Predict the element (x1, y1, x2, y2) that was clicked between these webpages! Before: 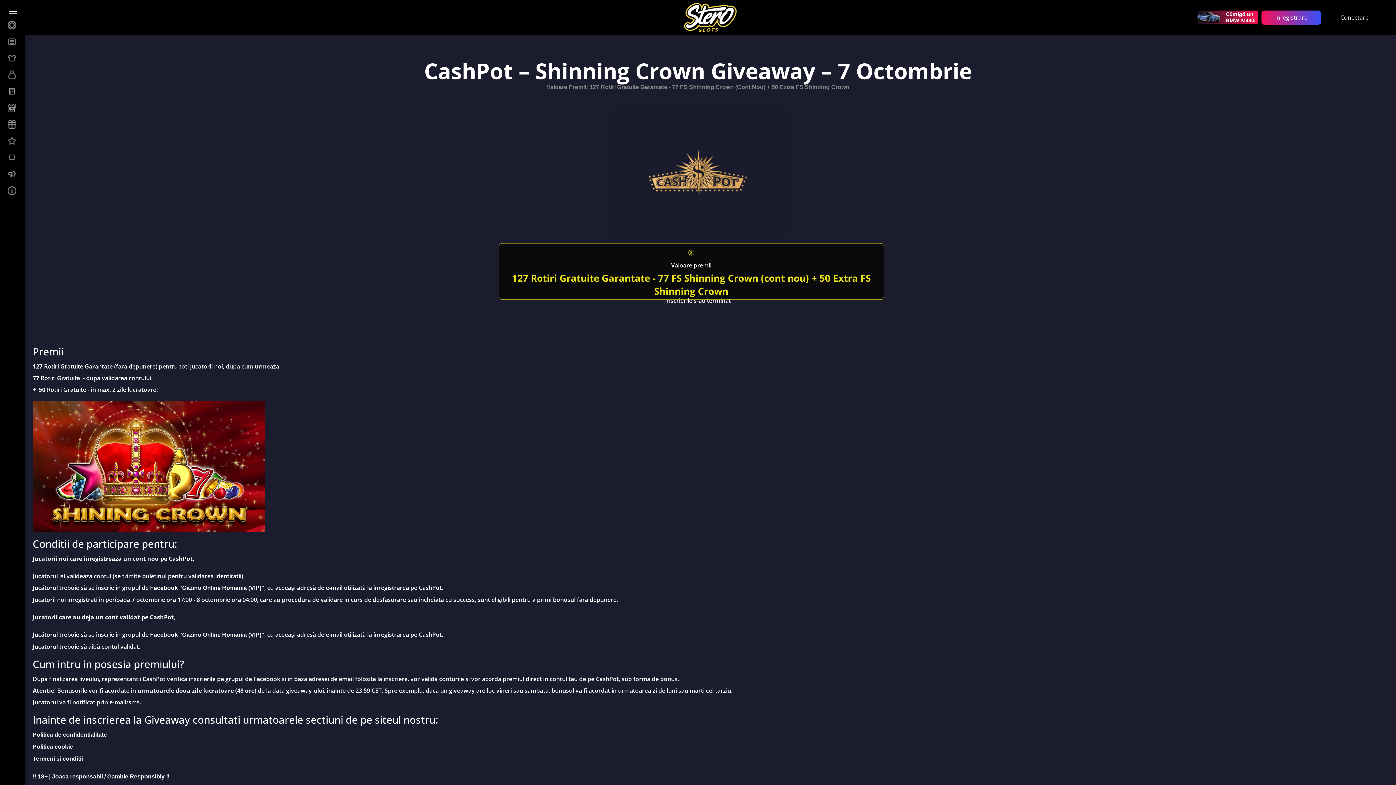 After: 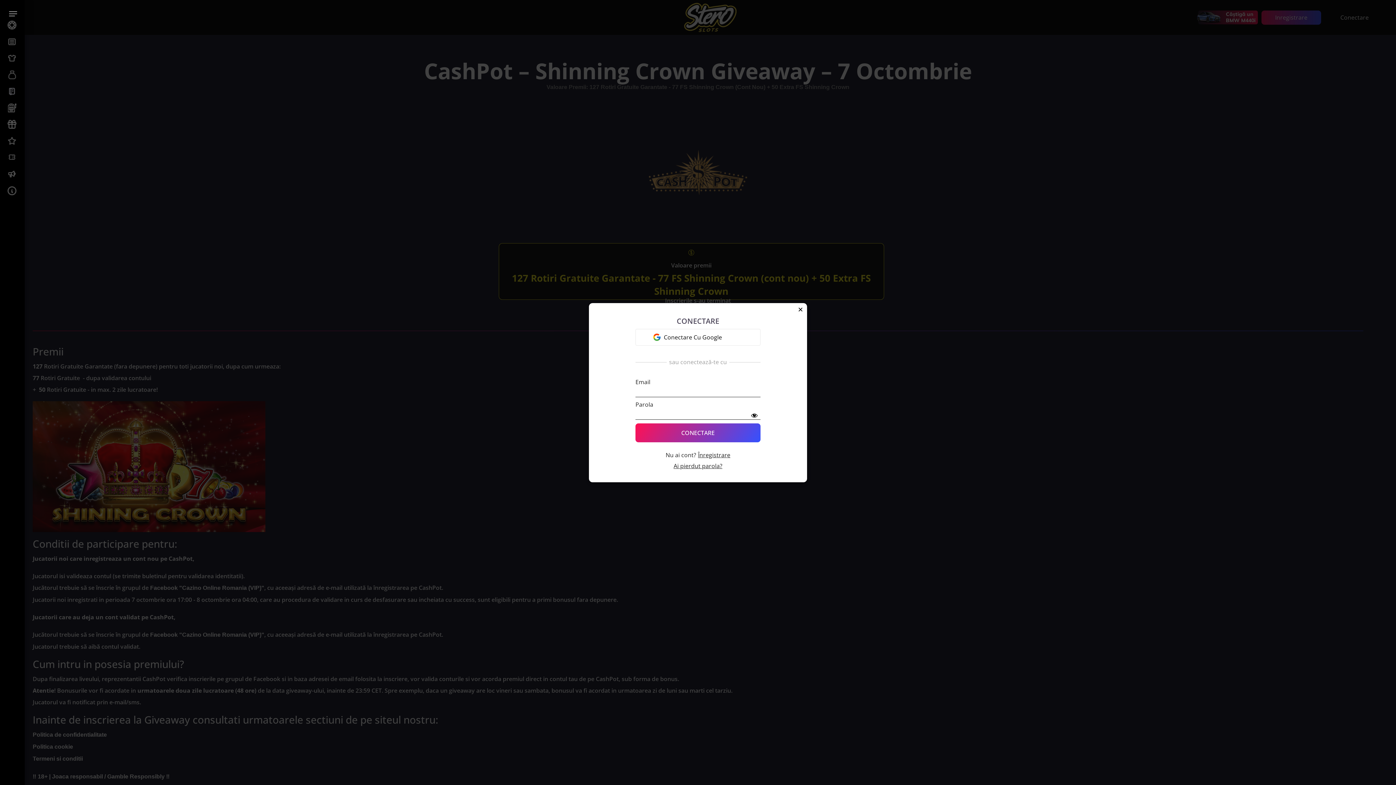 Action: bbox: (1325, 10, 1384, 24) label: Conectare